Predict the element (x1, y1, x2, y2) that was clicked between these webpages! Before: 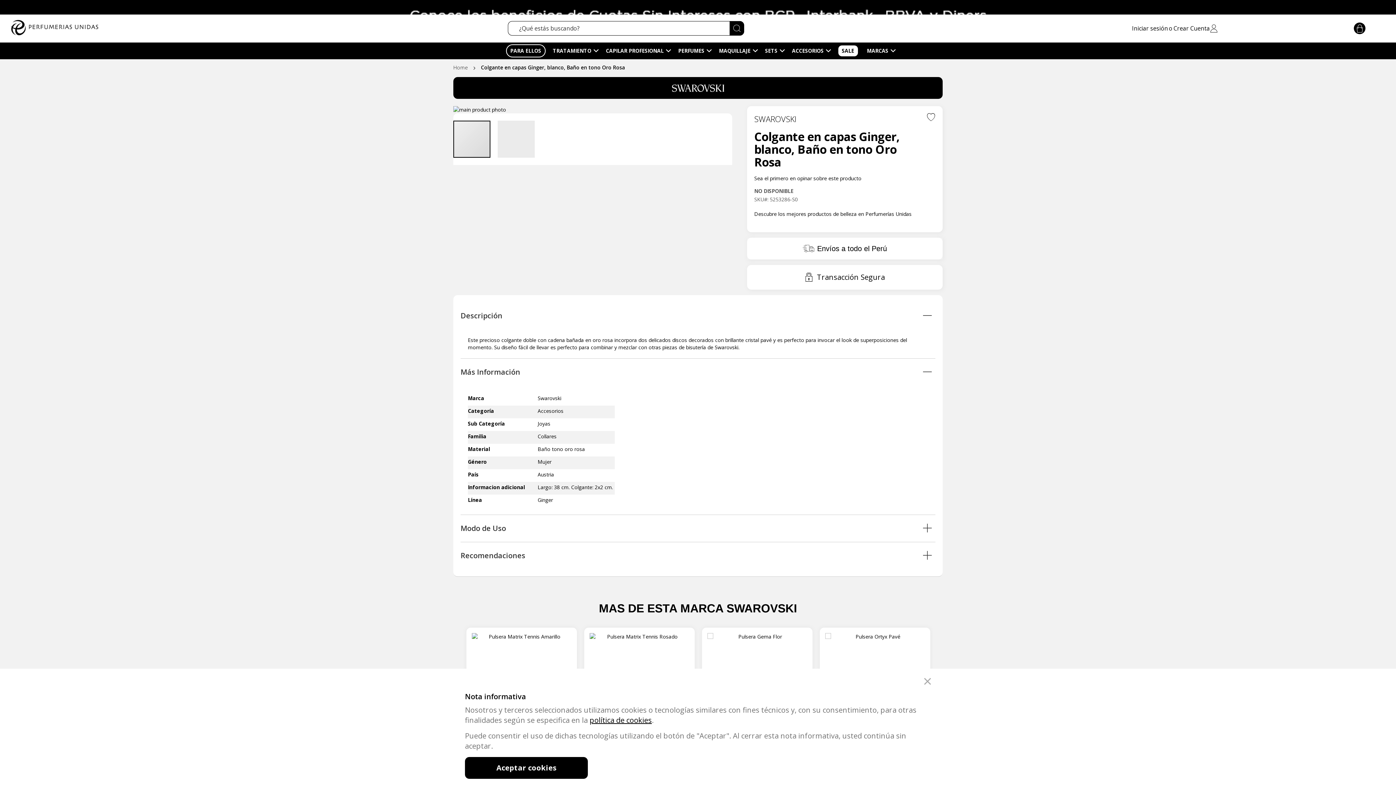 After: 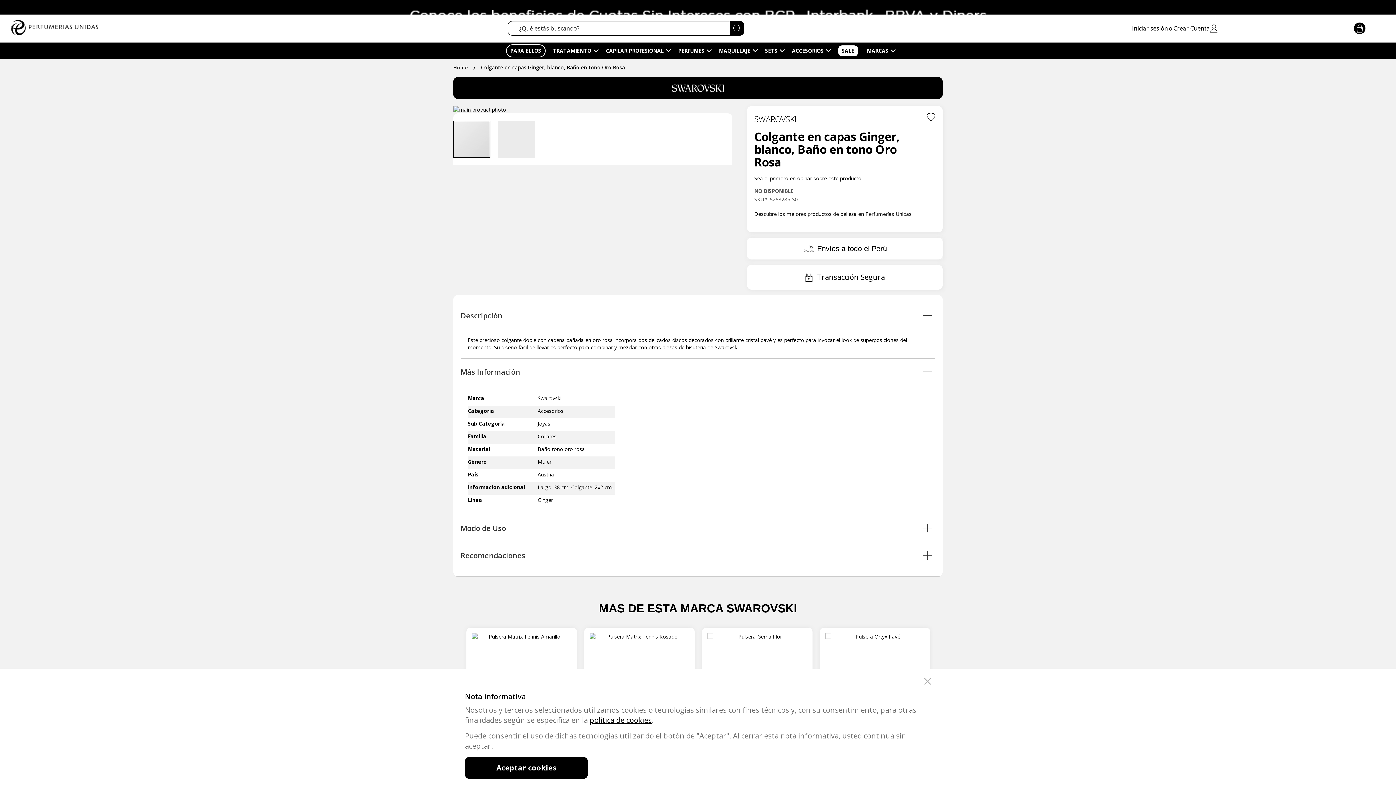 Action: bbox: (729, 21, 744, 35)